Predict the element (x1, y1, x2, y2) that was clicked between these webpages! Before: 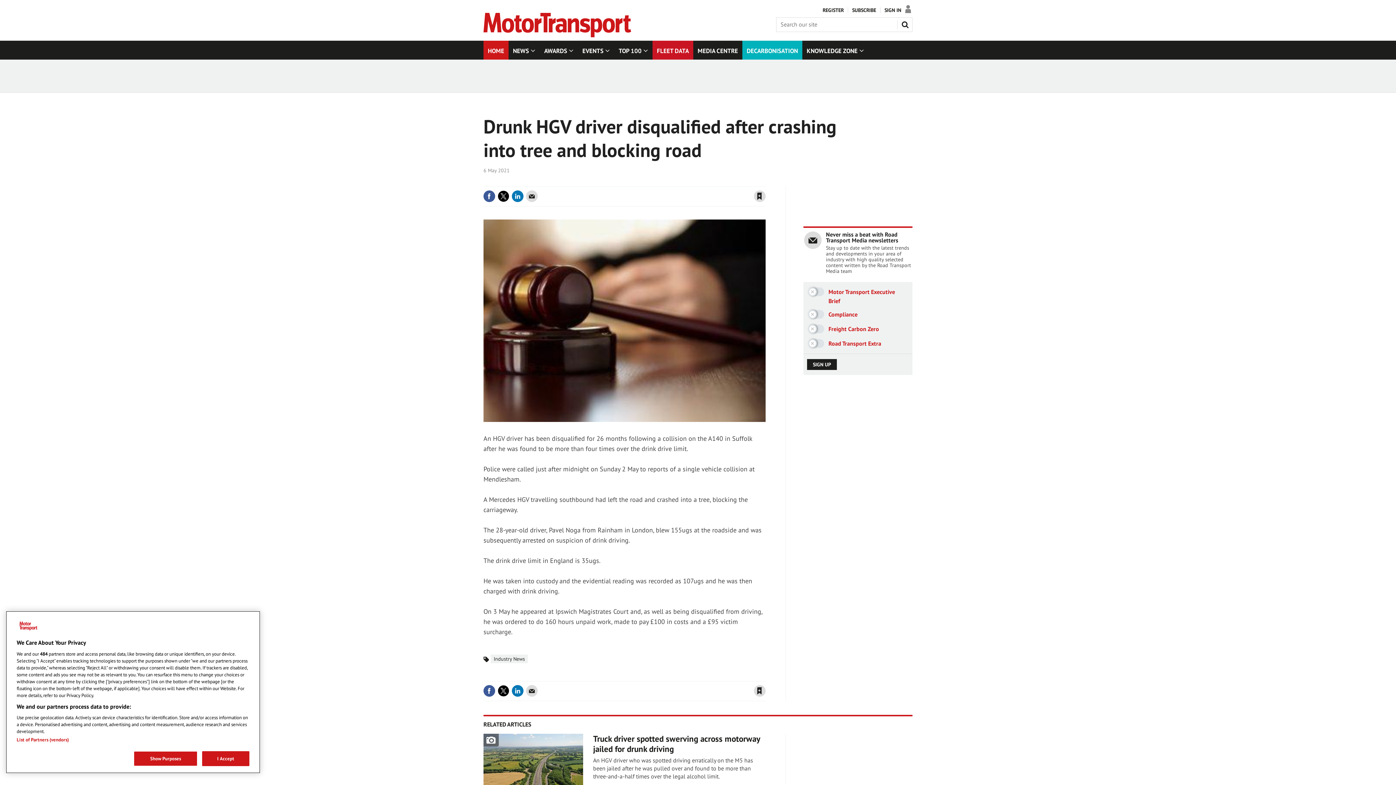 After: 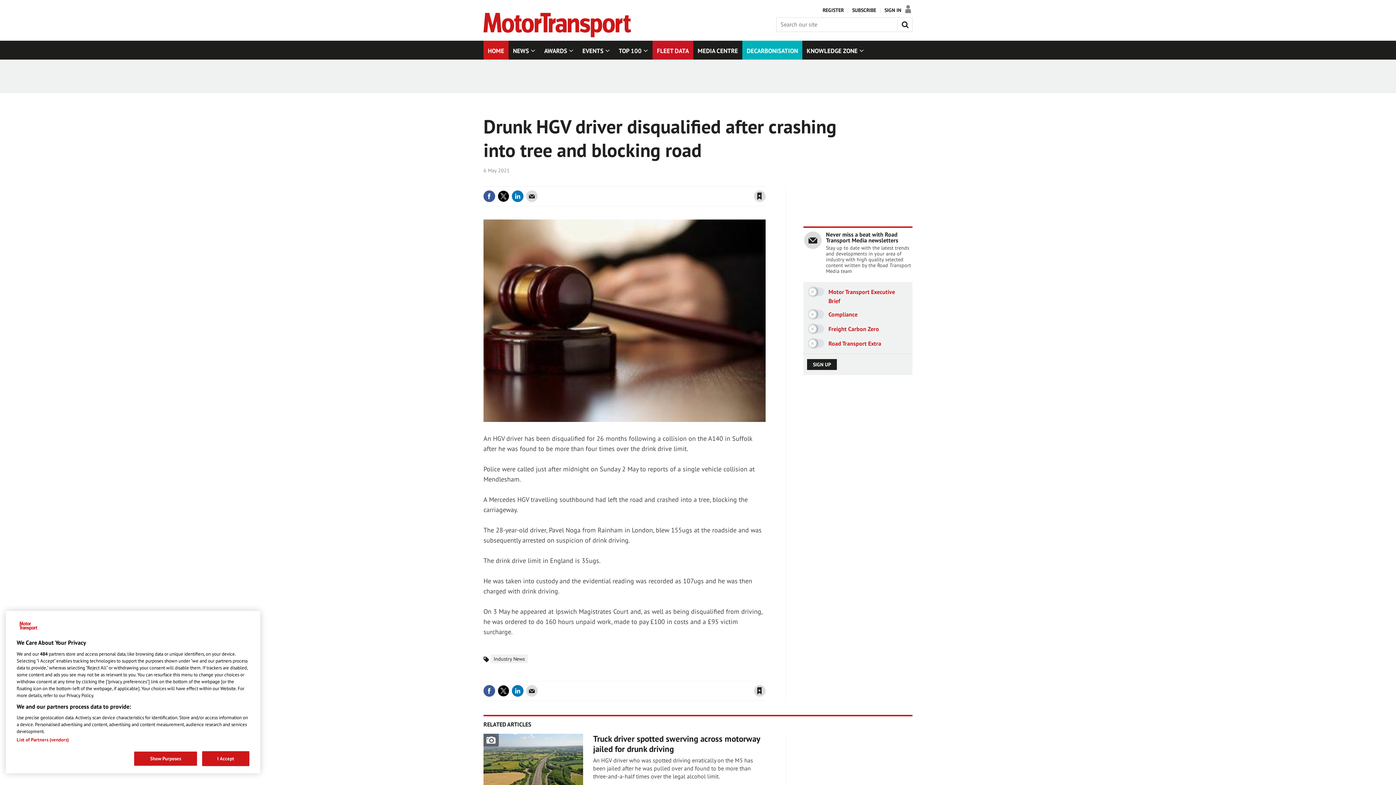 Action: label: close bbox: (763, 178, 767, 185)